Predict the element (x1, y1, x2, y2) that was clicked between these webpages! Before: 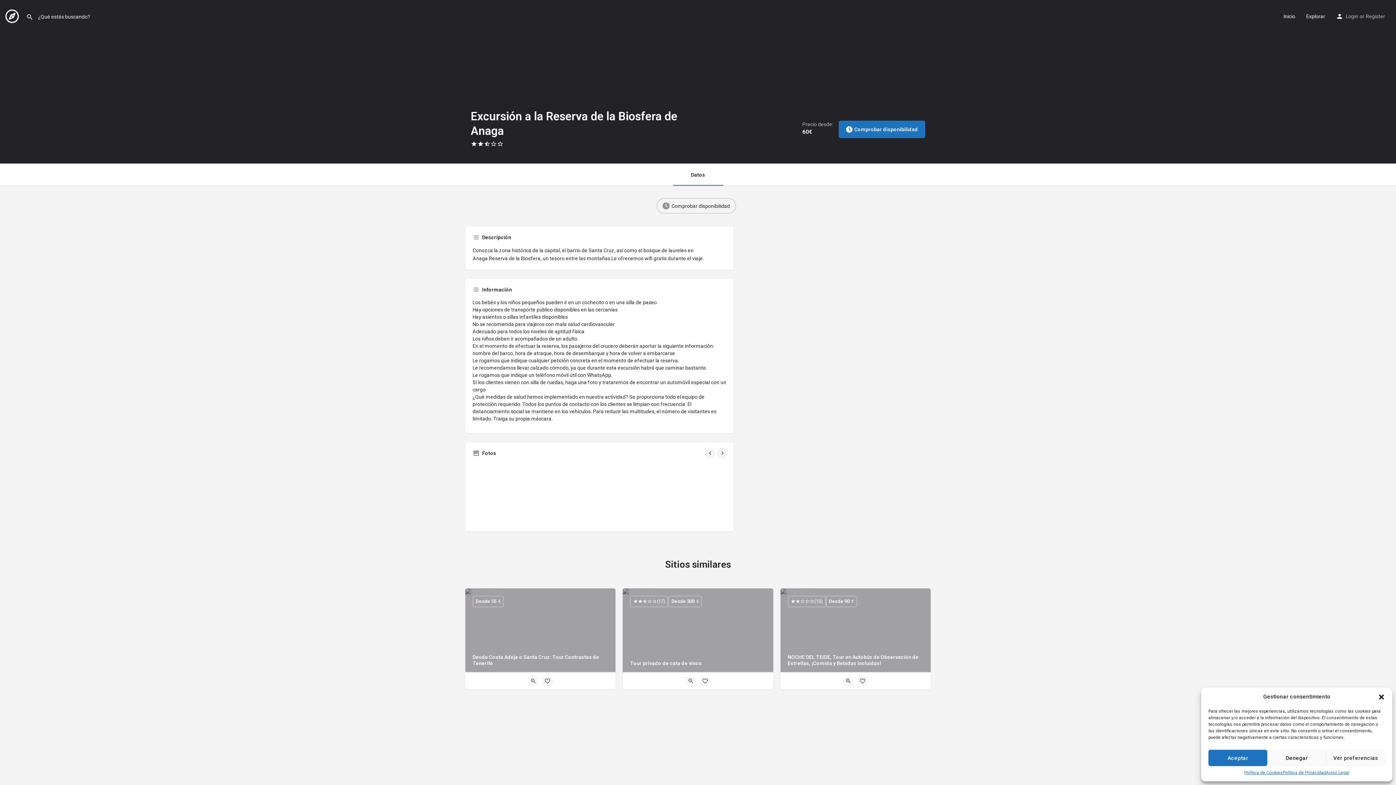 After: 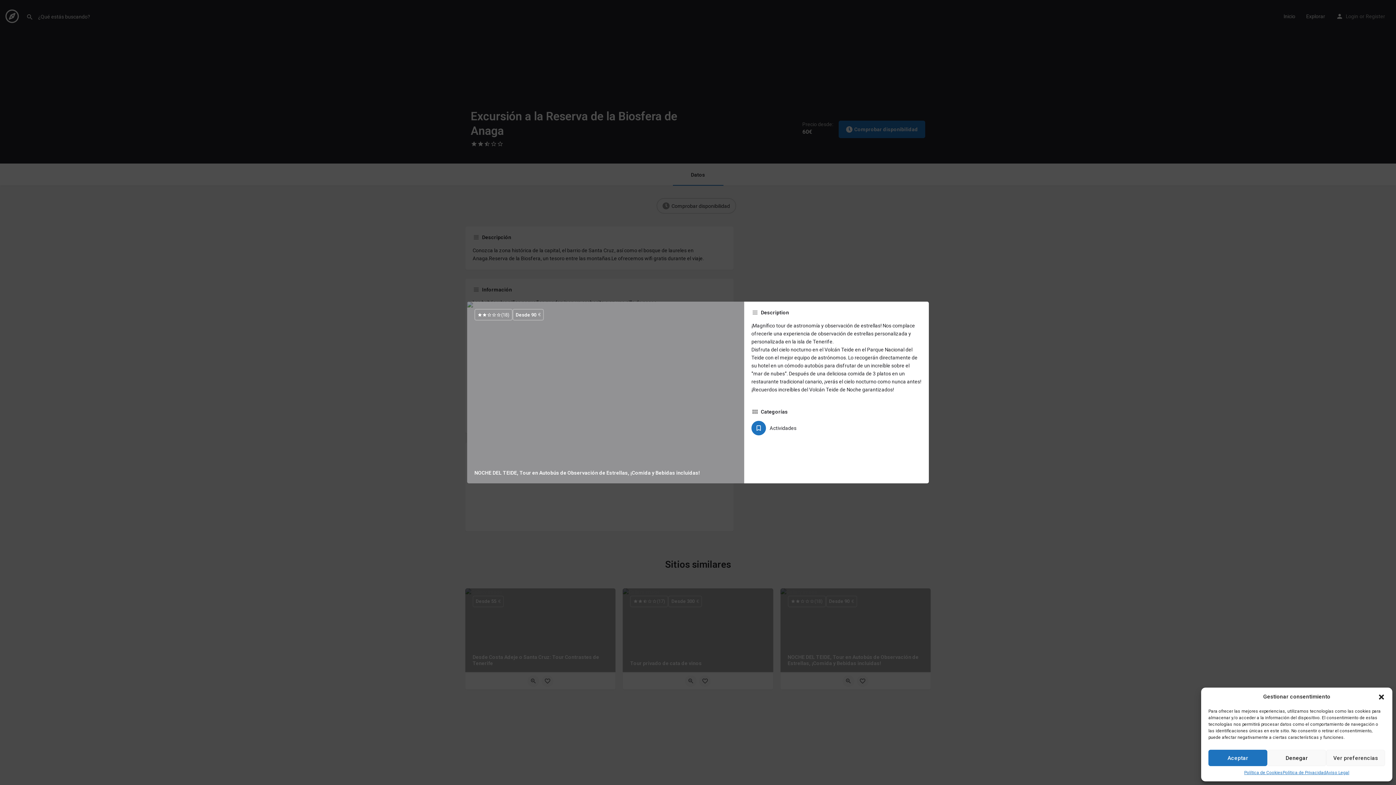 Action: bbox: (842, 675, 854, 687) label: Quick view button